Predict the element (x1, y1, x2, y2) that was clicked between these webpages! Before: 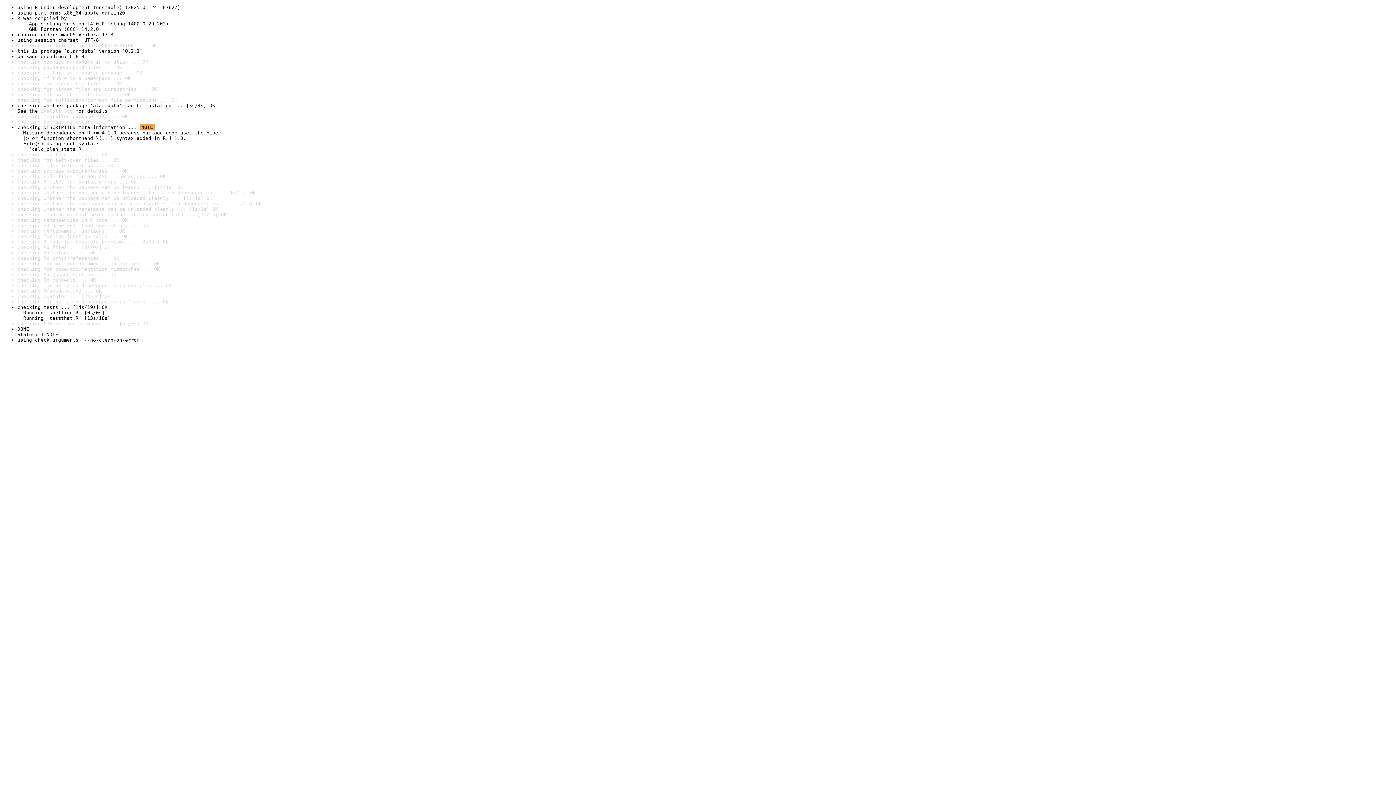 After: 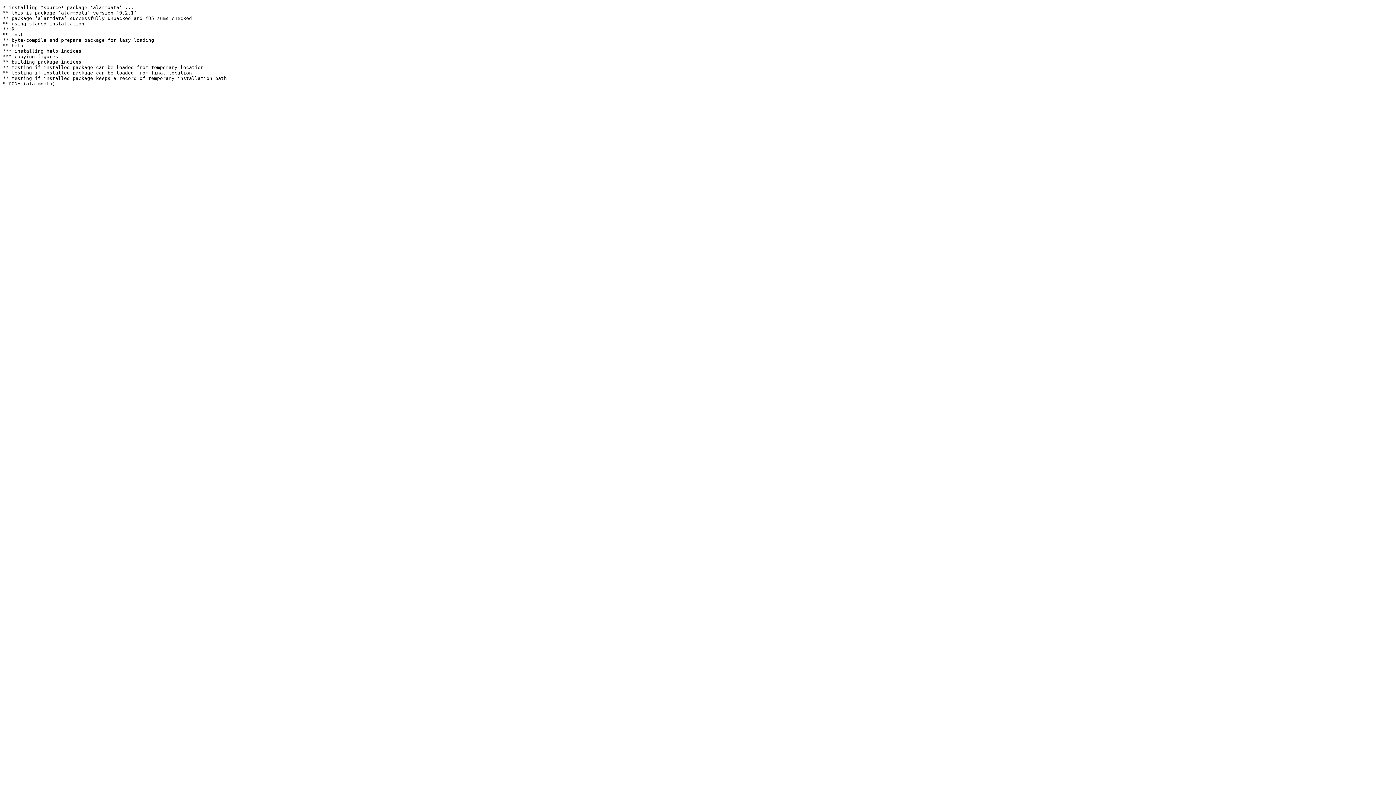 Action: label: install log bbox: (40, 108, 72, 113)